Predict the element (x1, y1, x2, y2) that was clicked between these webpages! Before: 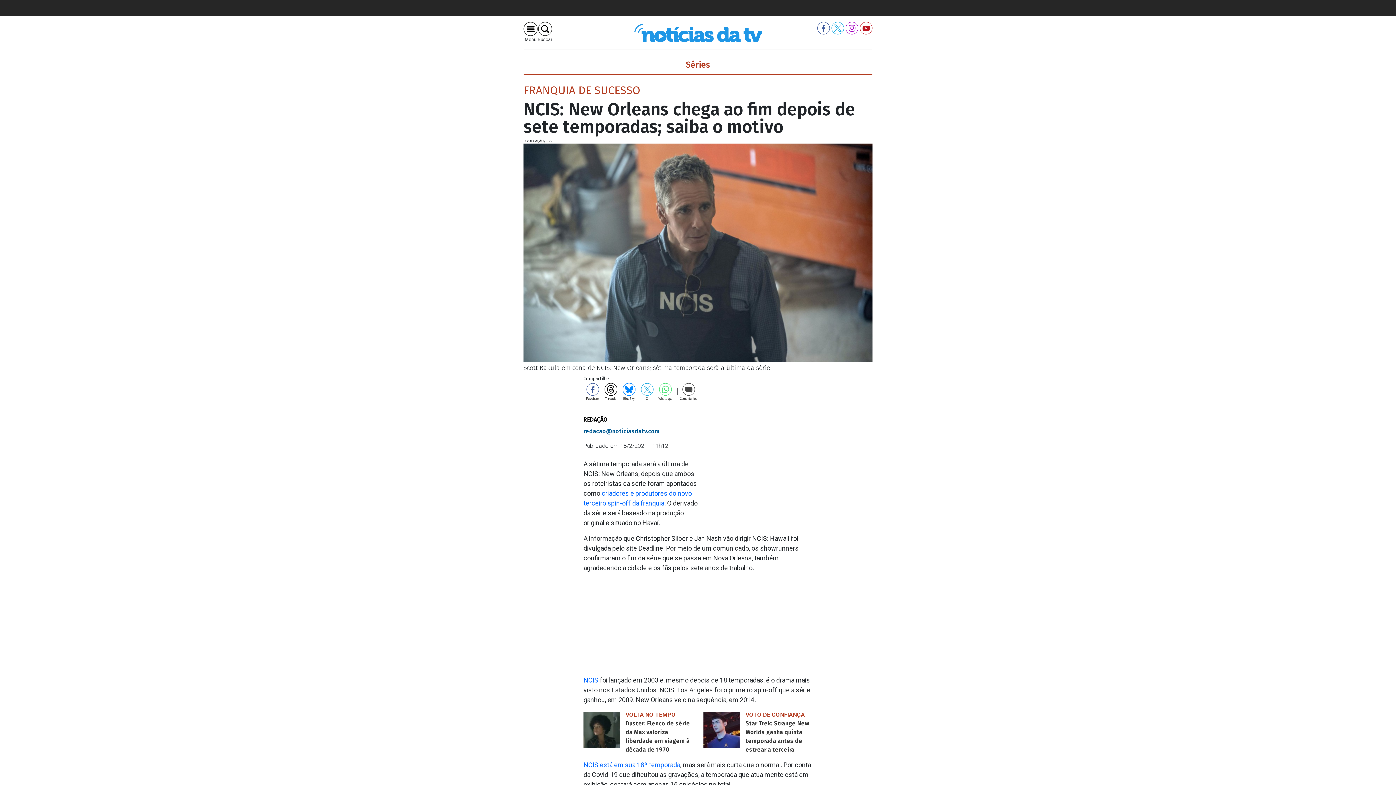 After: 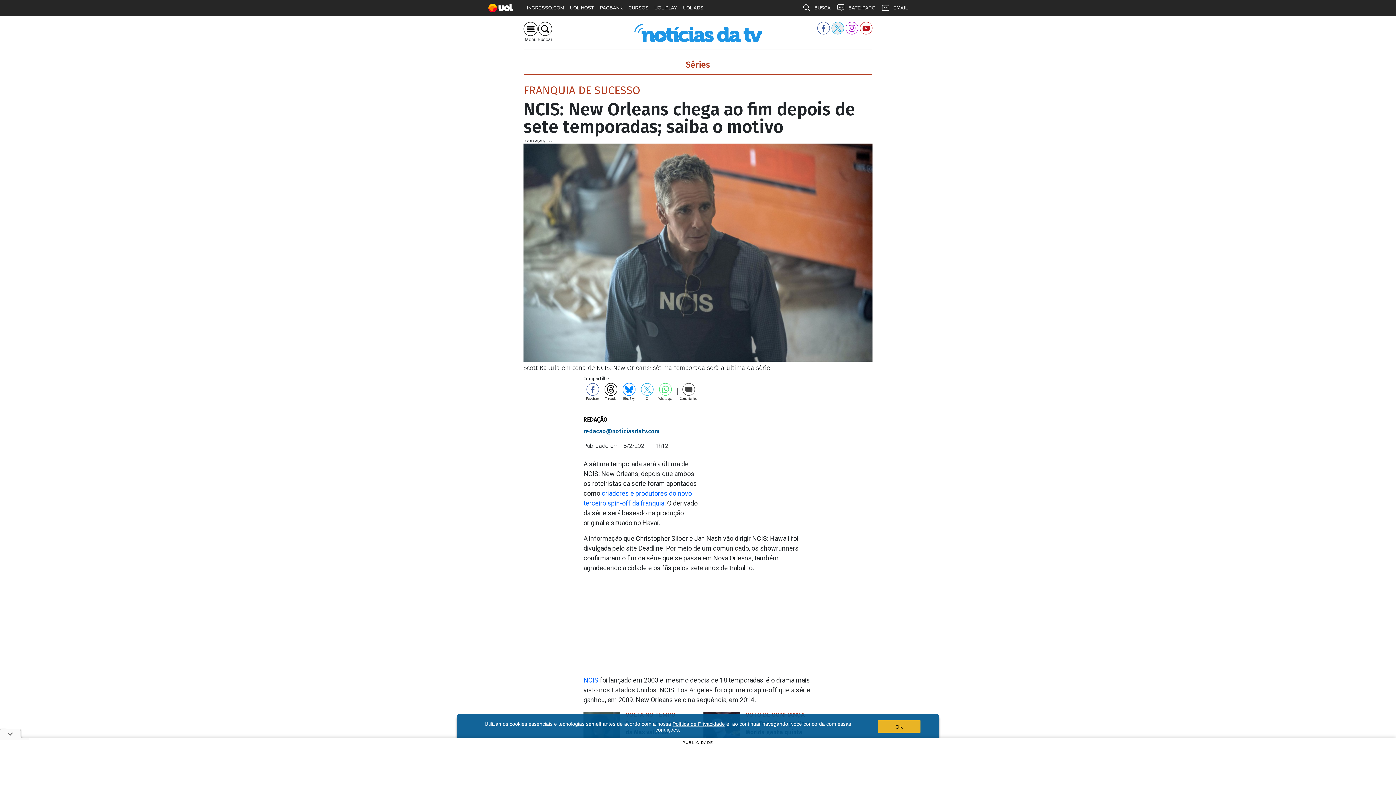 Action: bbox: (830, 24, 844, 31)